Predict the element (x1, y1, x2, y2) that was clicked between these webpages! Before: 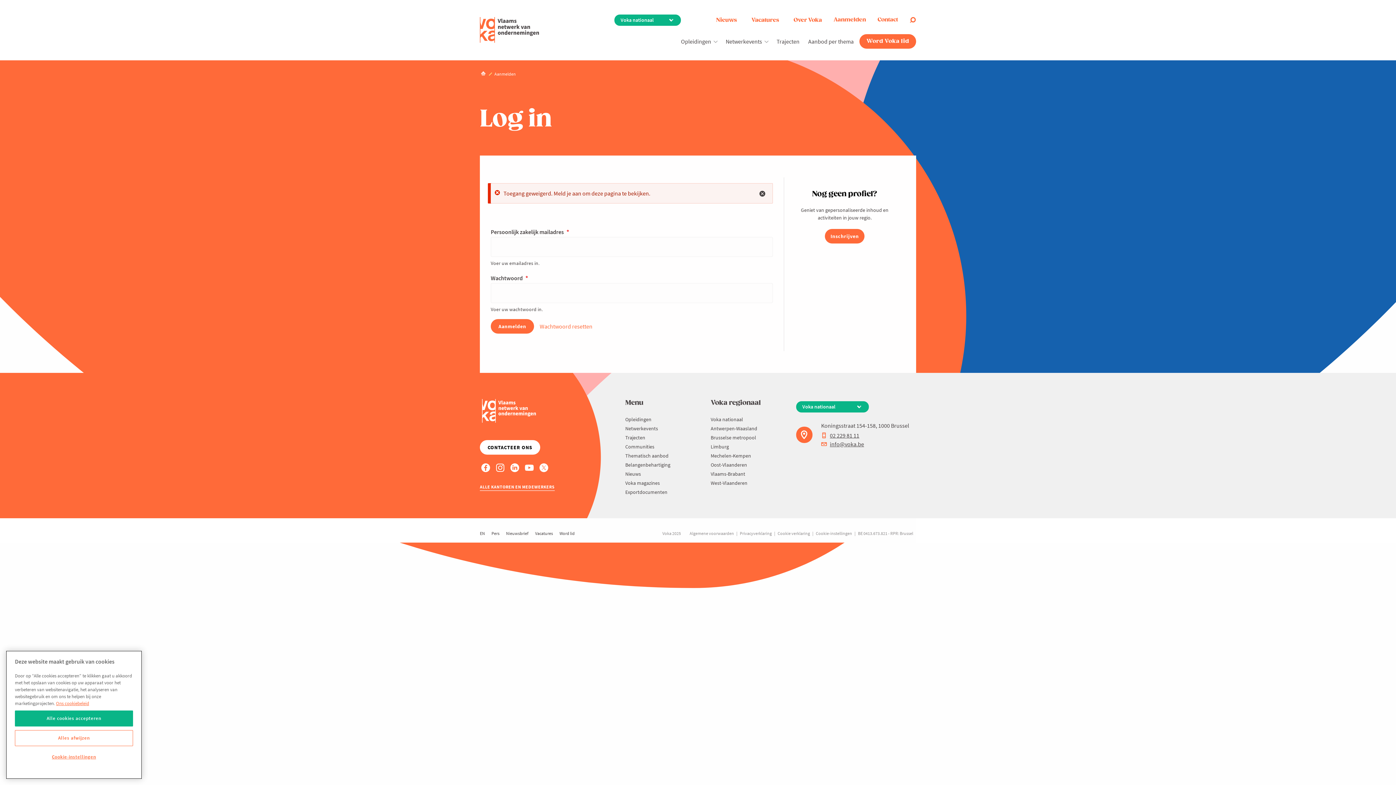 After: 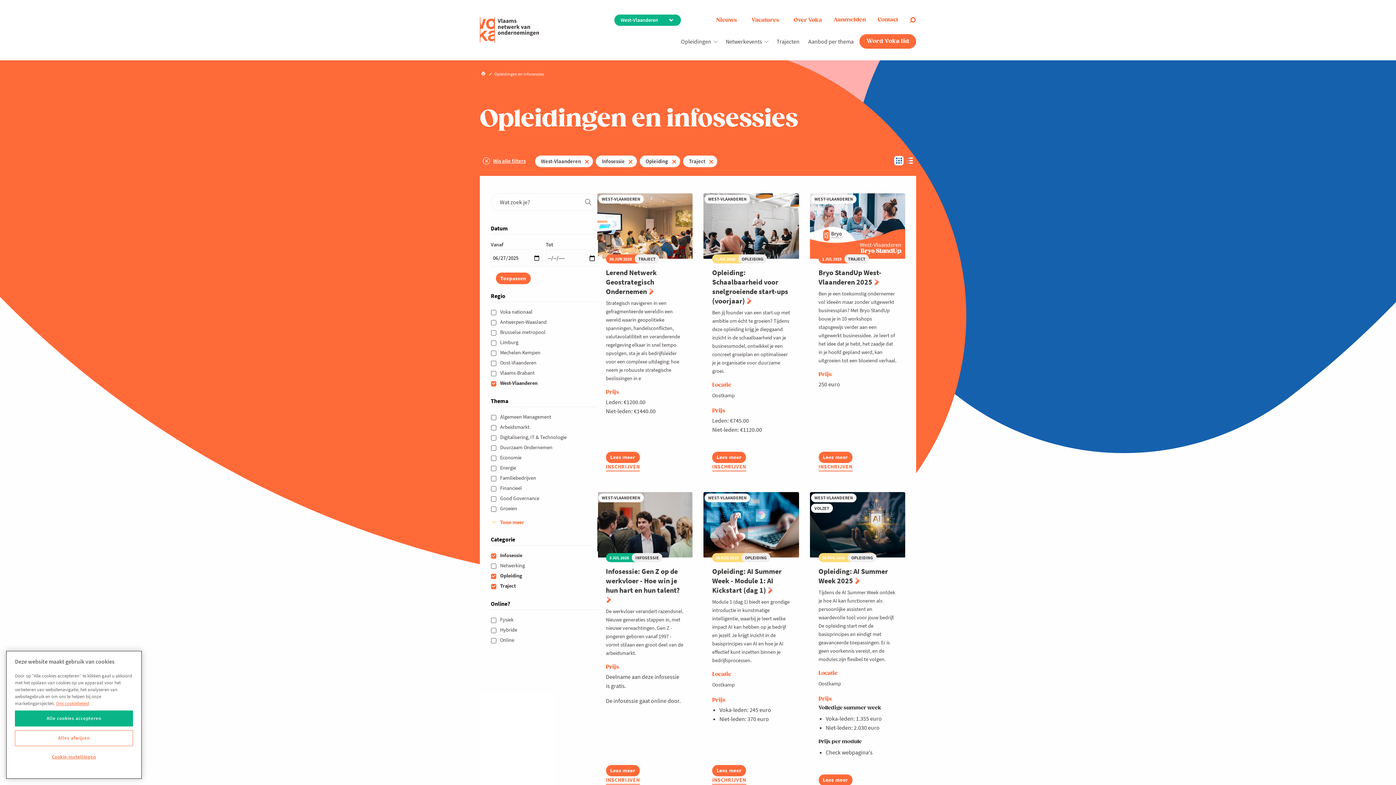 Action: label: Opleidingen bbox: (676, 37, 715, 44)